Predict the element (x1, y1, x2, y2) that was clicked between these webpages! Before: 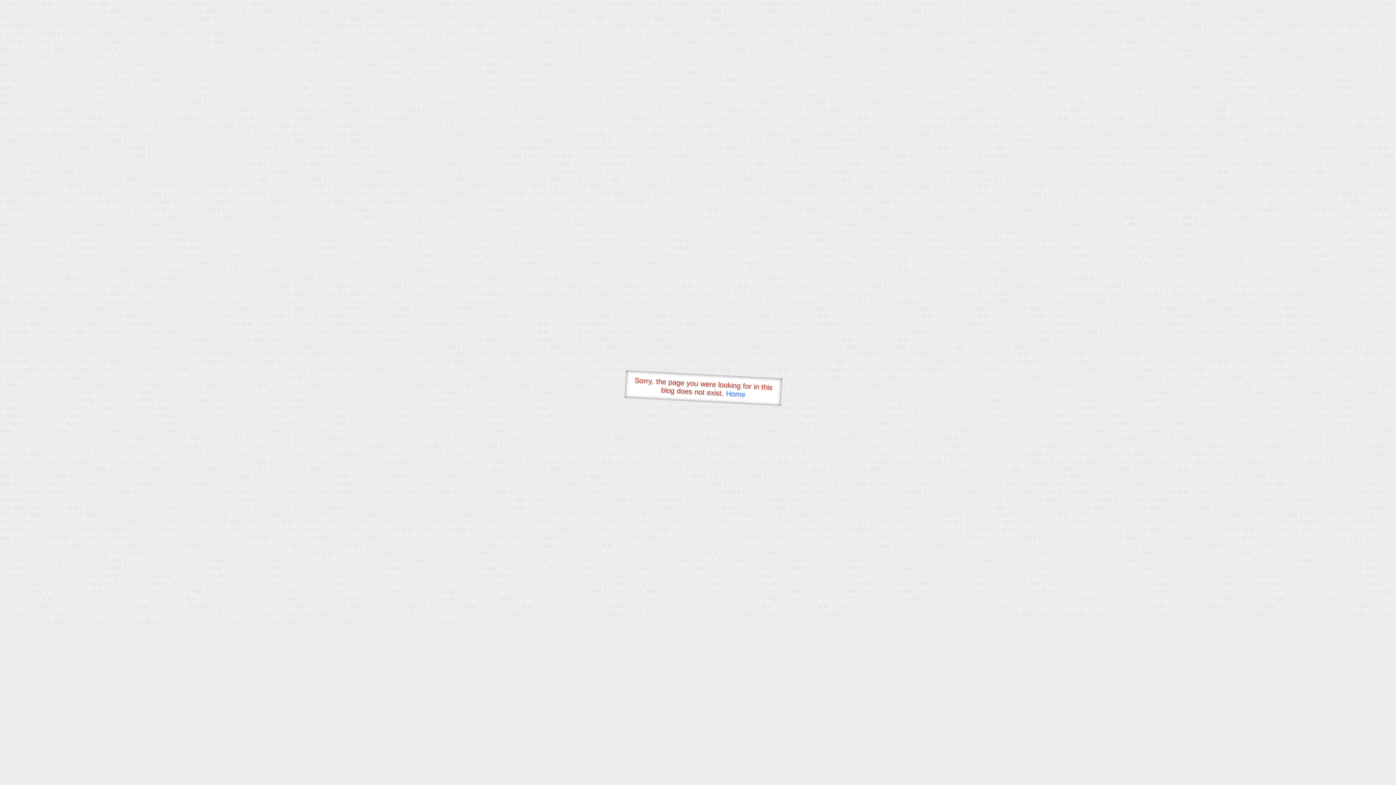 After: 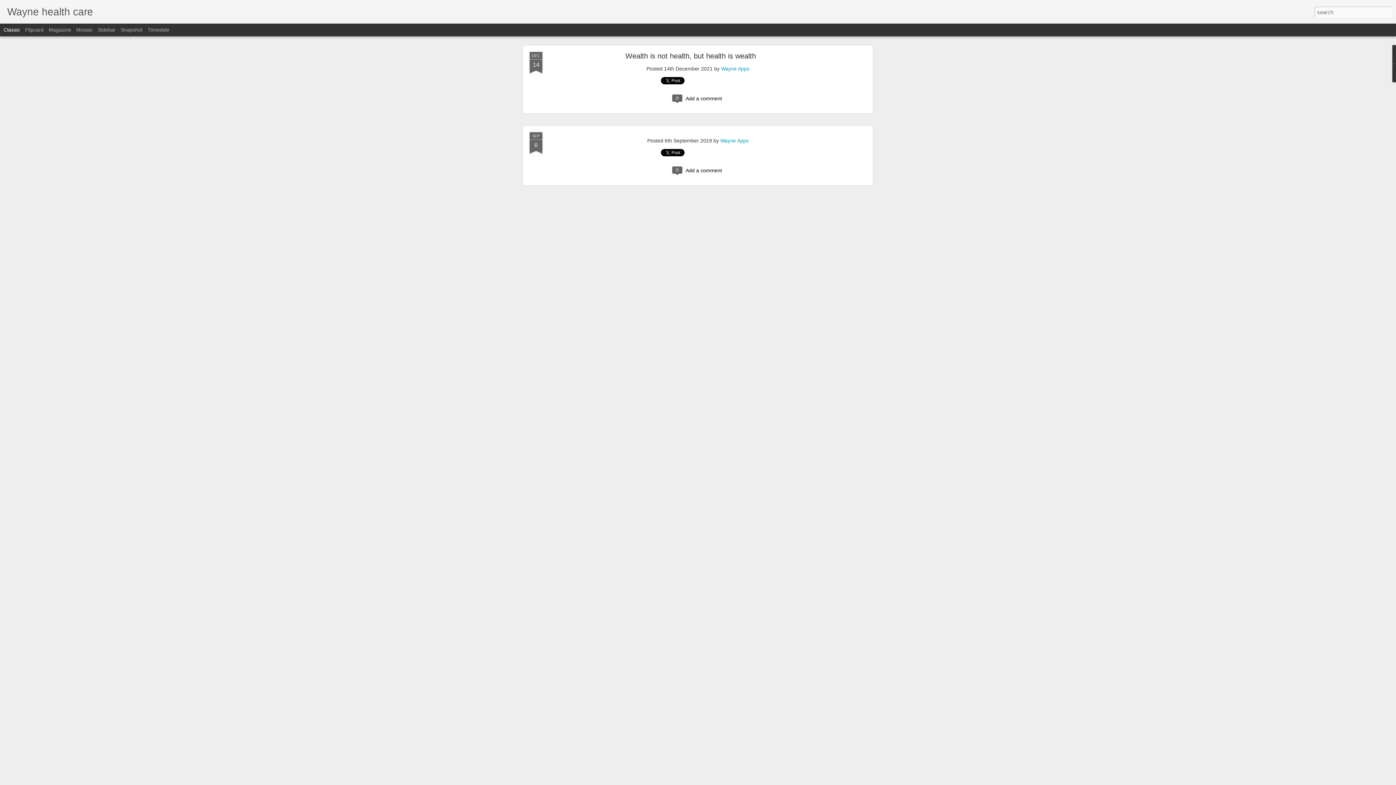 Action: bbox: (726, 389, 745, 398) label: Home